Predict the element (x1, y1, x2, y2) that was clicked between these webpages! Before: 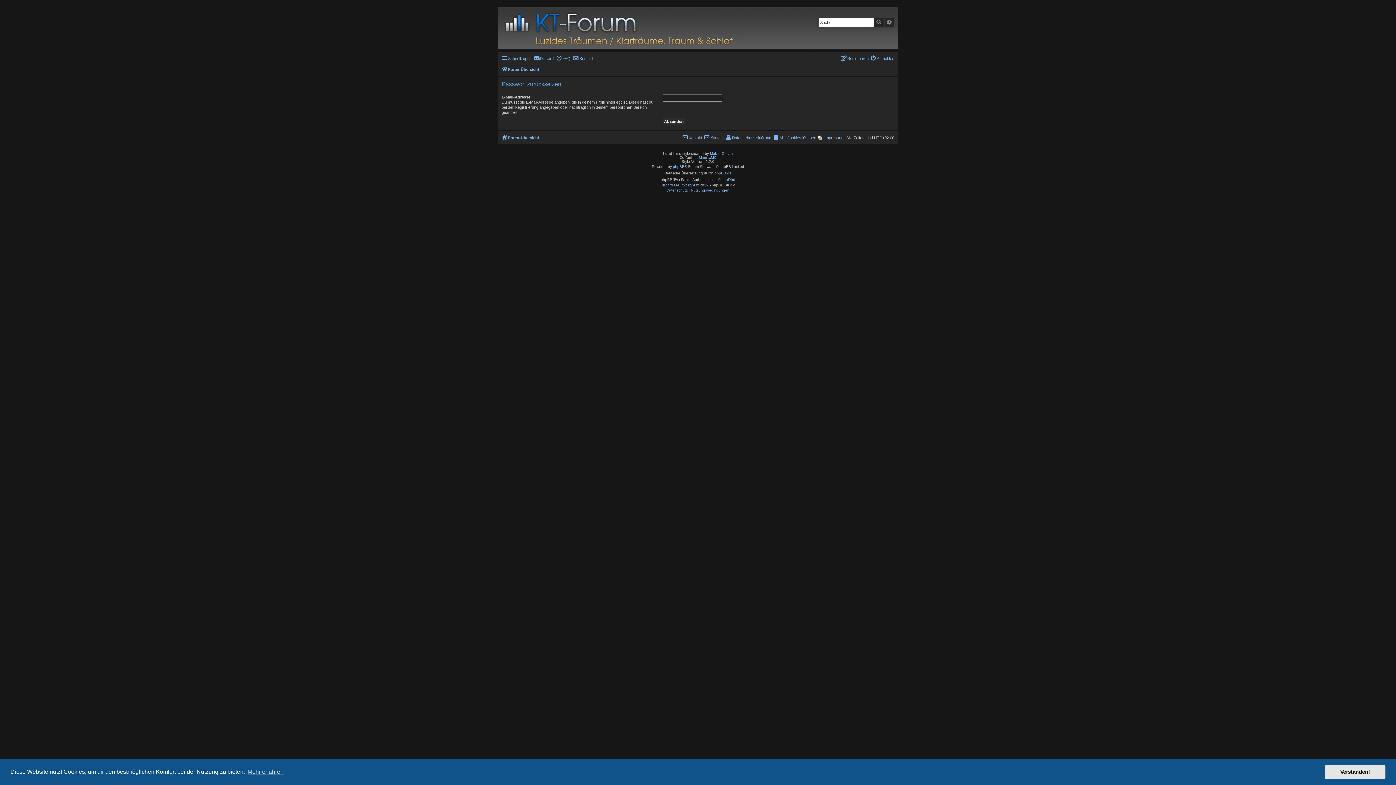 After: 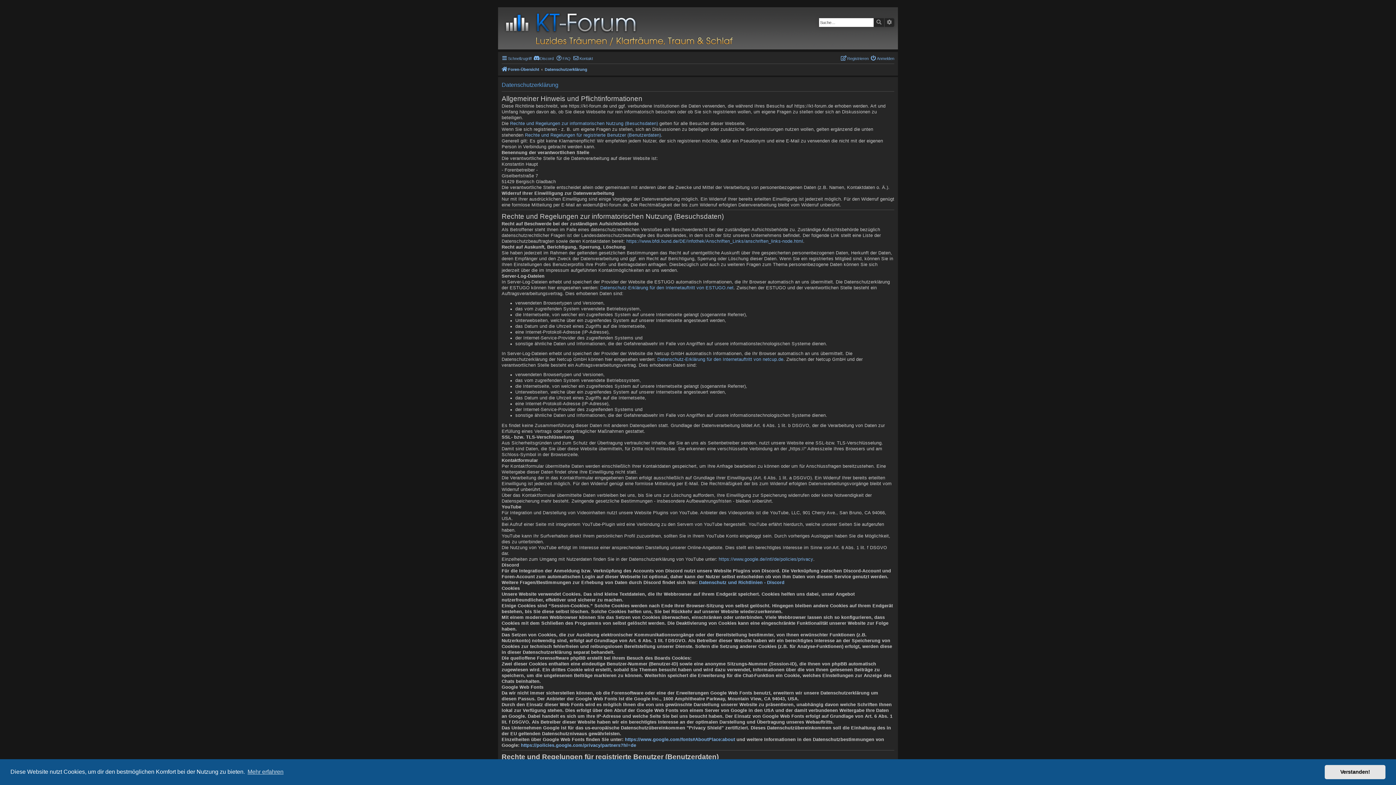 Action: bbox: (666, 187, 687, 193) label: Datenschutz